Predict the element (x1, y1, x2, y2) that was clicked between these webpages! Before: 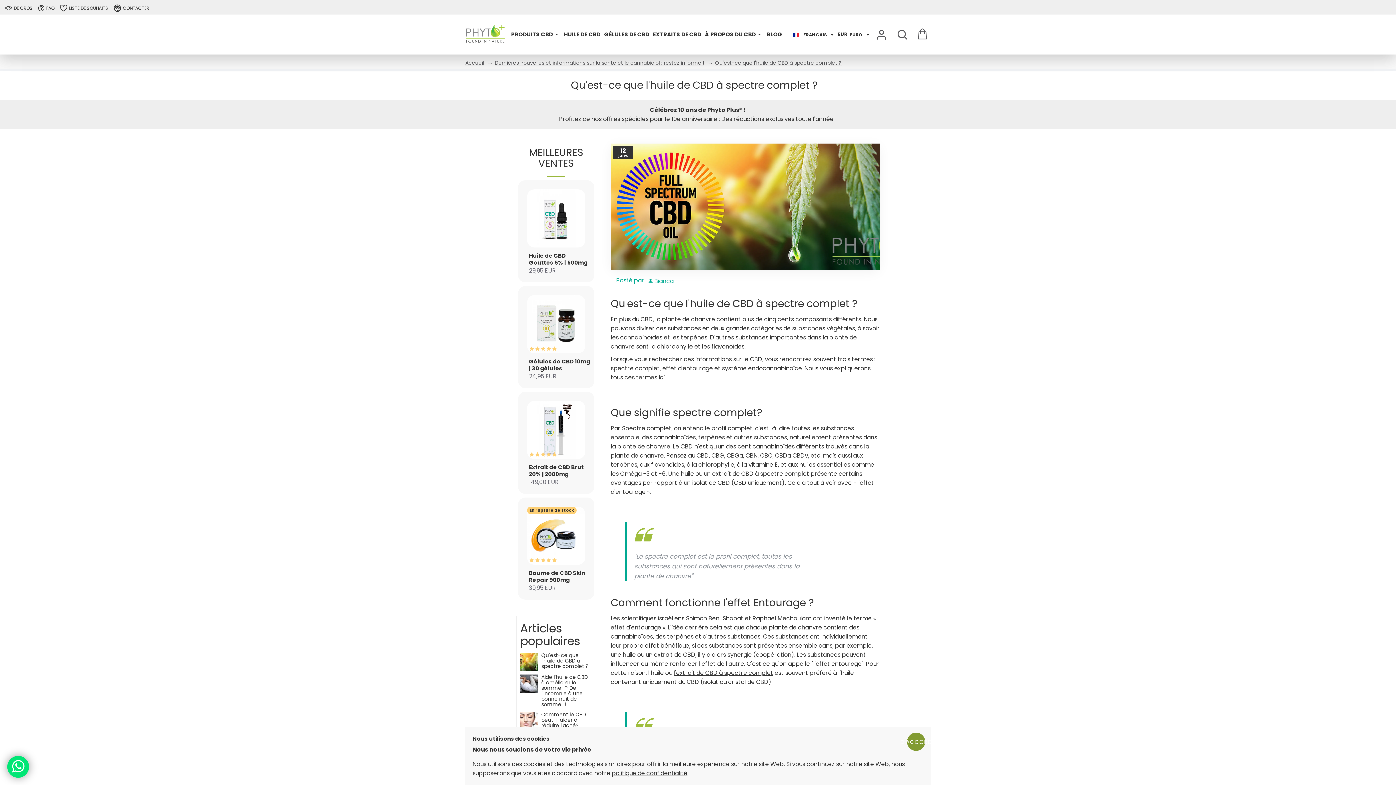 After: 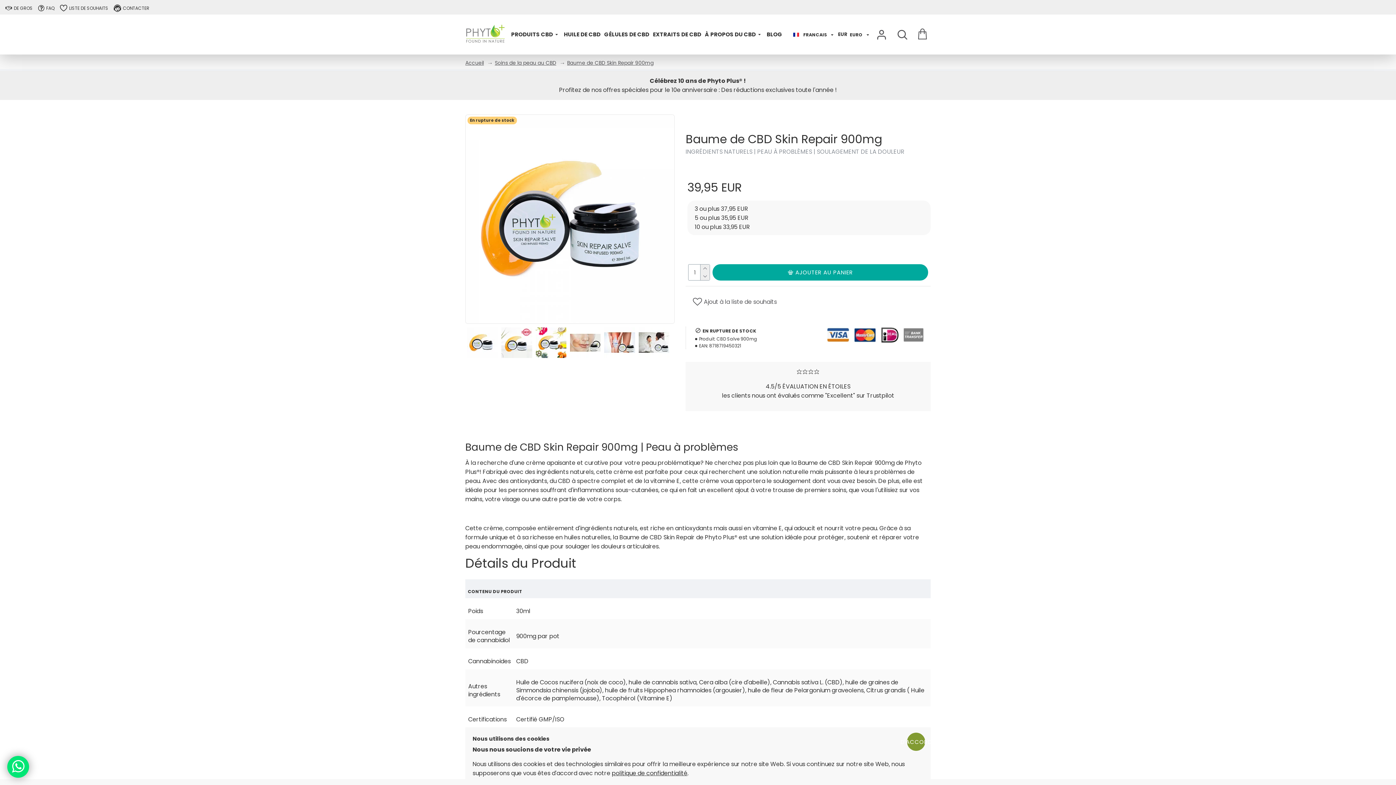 Action: bbox: (527, 506, 585, 565)